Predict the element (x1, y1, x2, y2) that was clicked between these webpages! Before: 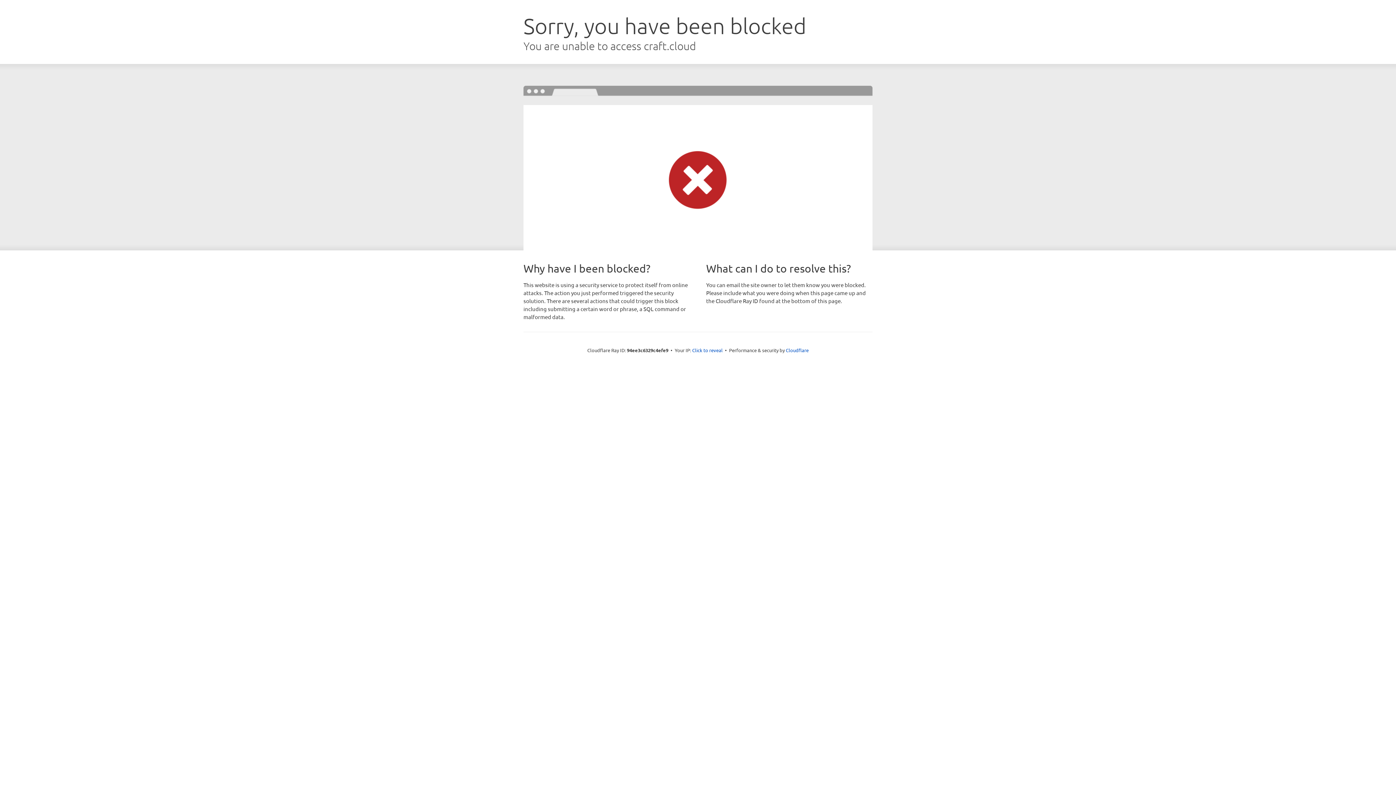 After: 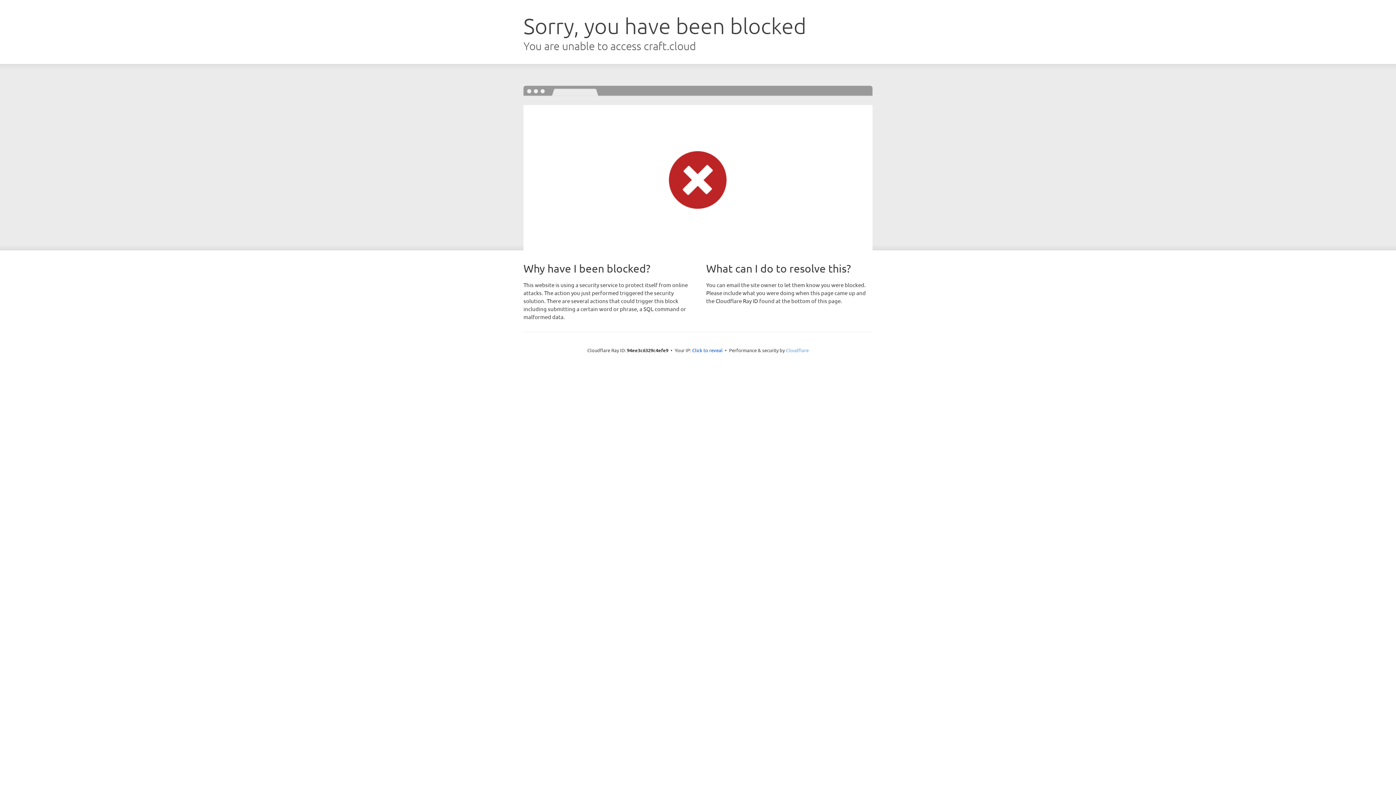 Action: label: Cloudflare bbox: (786, 347, 808, 353)